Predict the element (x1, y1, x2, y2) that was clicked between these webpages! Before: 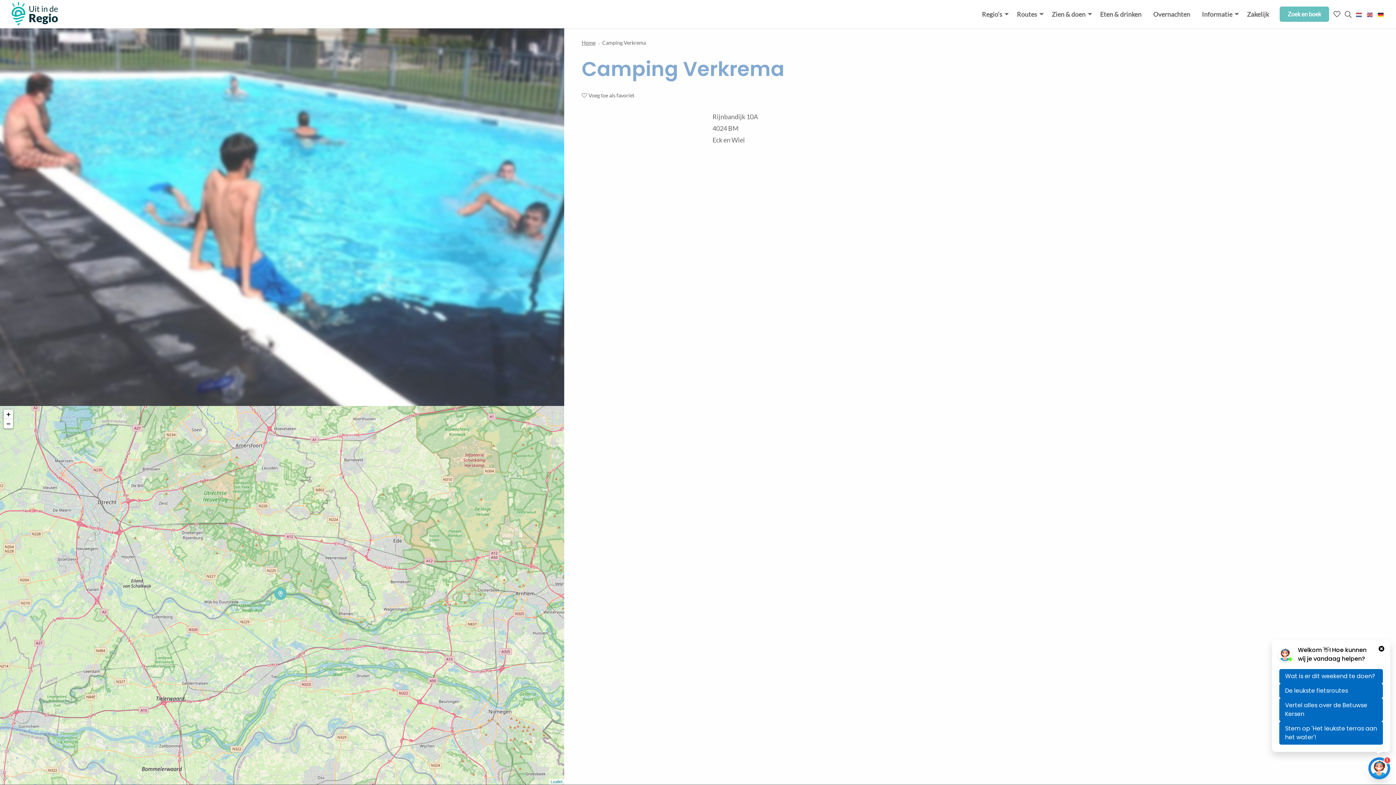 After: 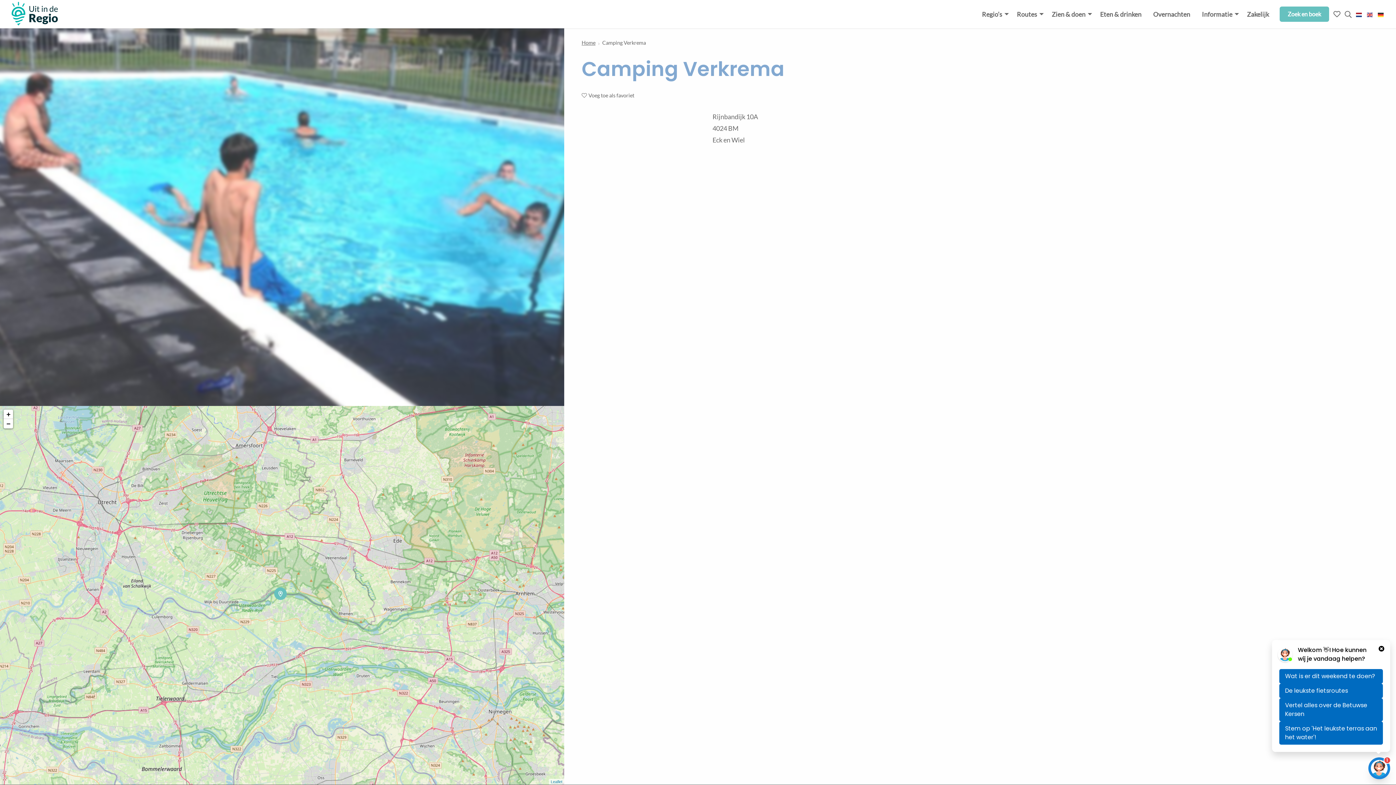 Action: bbox: (1356, 9, 1362, 19)